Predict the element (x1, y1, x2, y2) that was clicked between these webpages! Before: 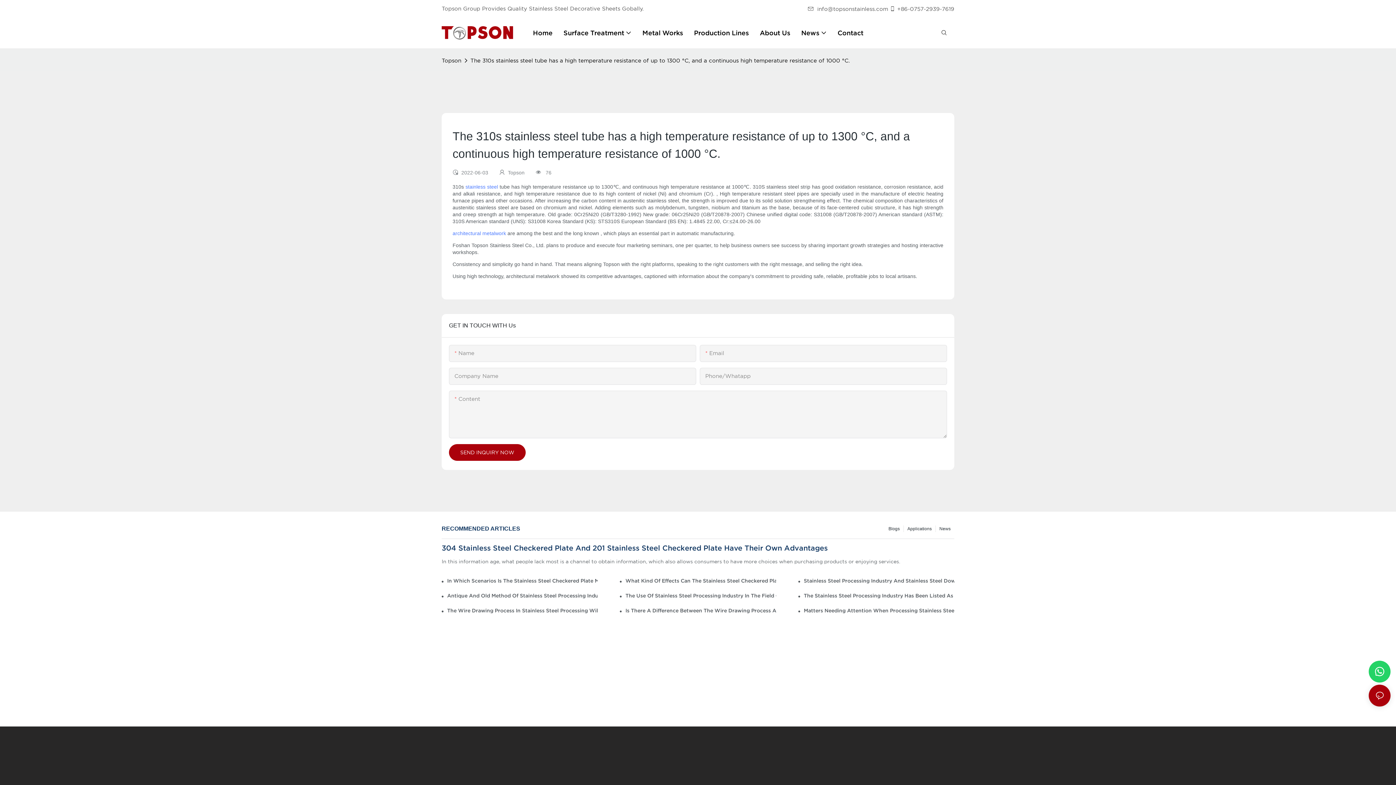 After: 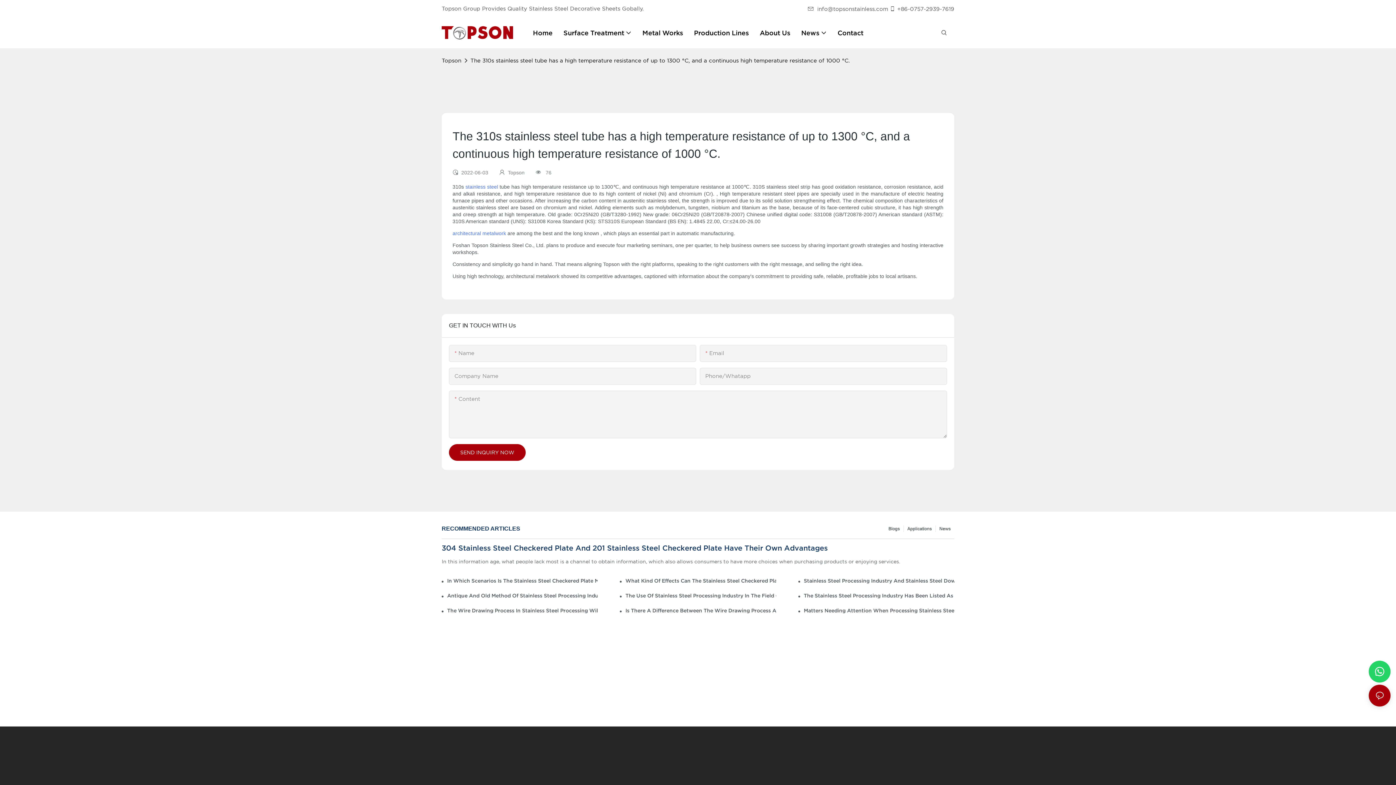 Action: bbox: (468, 55, 852, 65) label: The 310s stainless steel tube has a high temperature resistance of up to 1300 °C, and a continuous high temperature resistance of 1000 °C.